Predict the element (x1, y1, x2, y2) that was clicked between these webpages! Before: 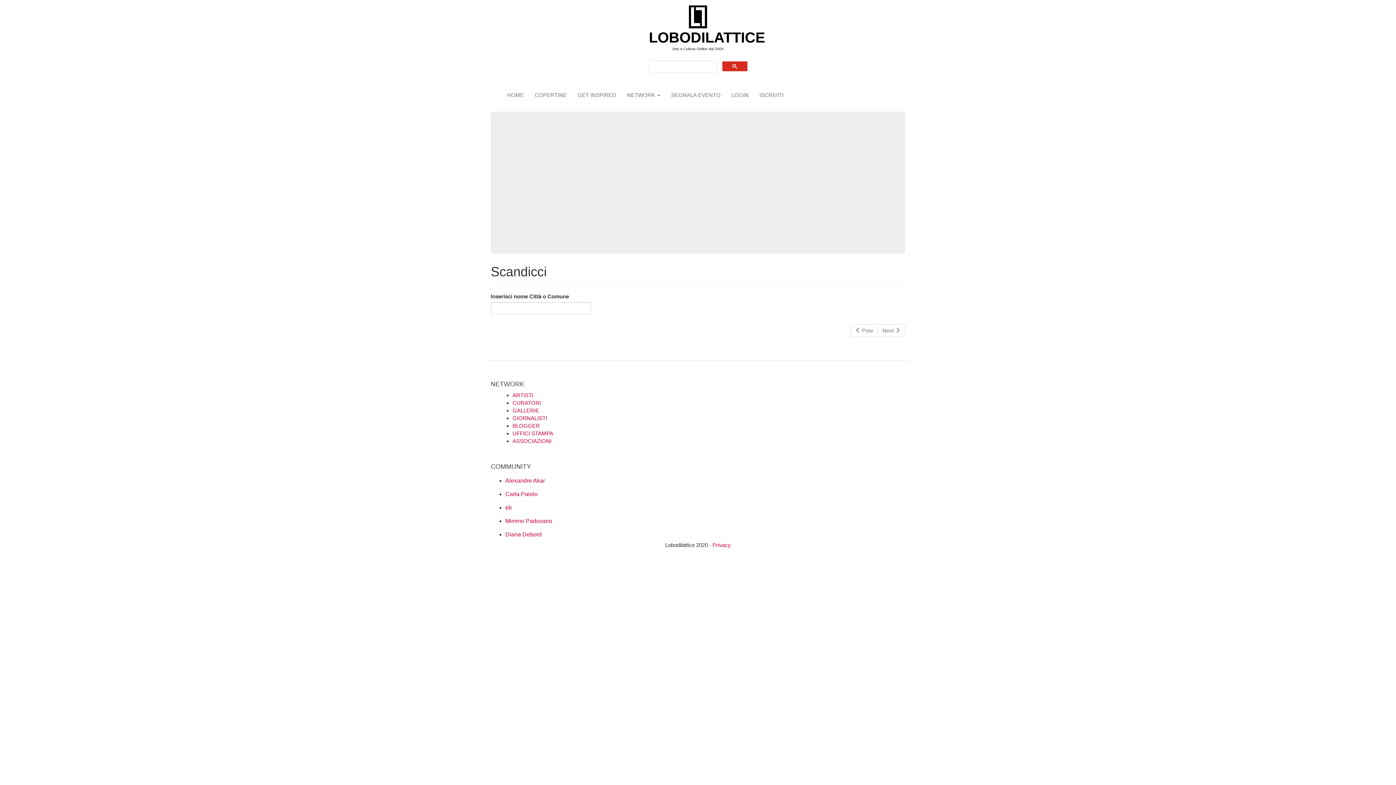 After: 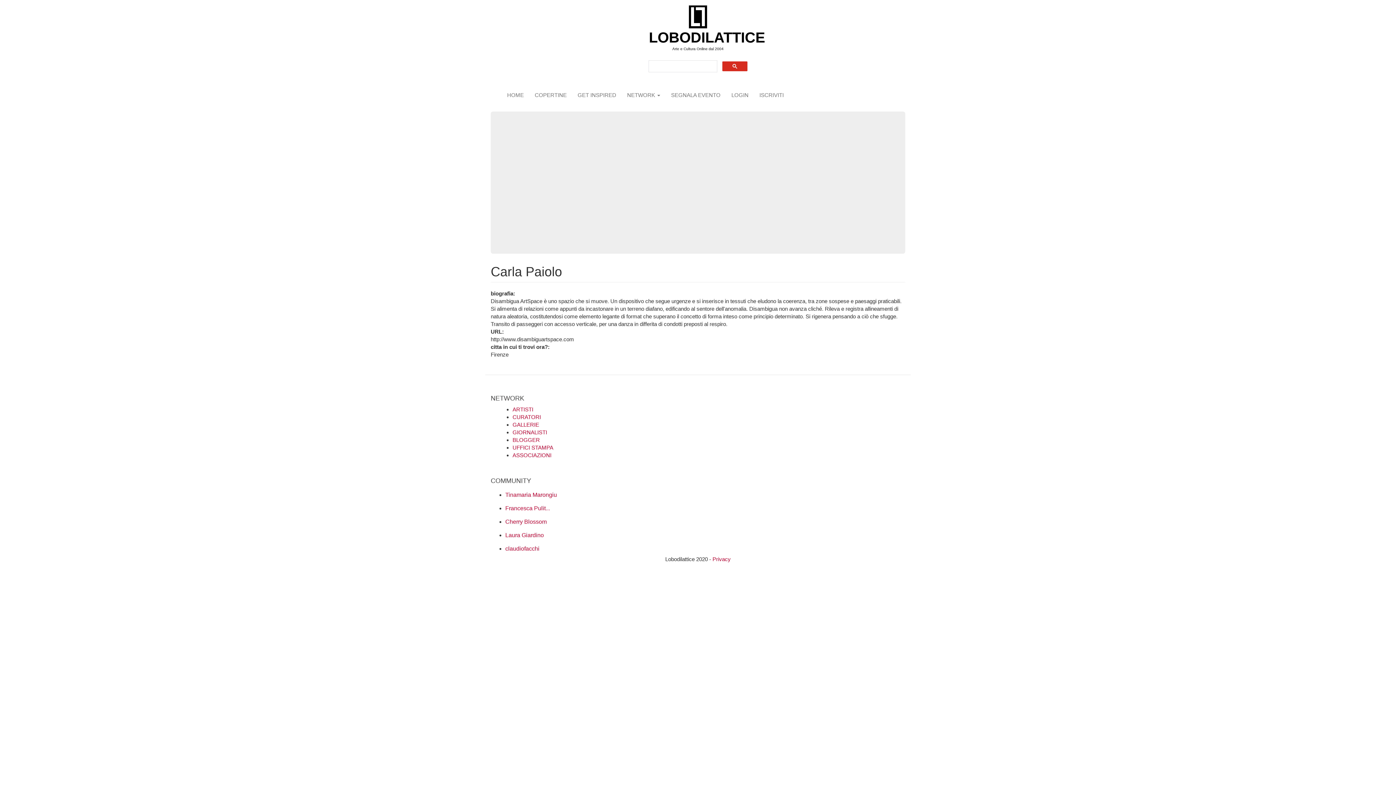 Action: bbox: (505, 491, 537, 497) label: Carla Paiolo